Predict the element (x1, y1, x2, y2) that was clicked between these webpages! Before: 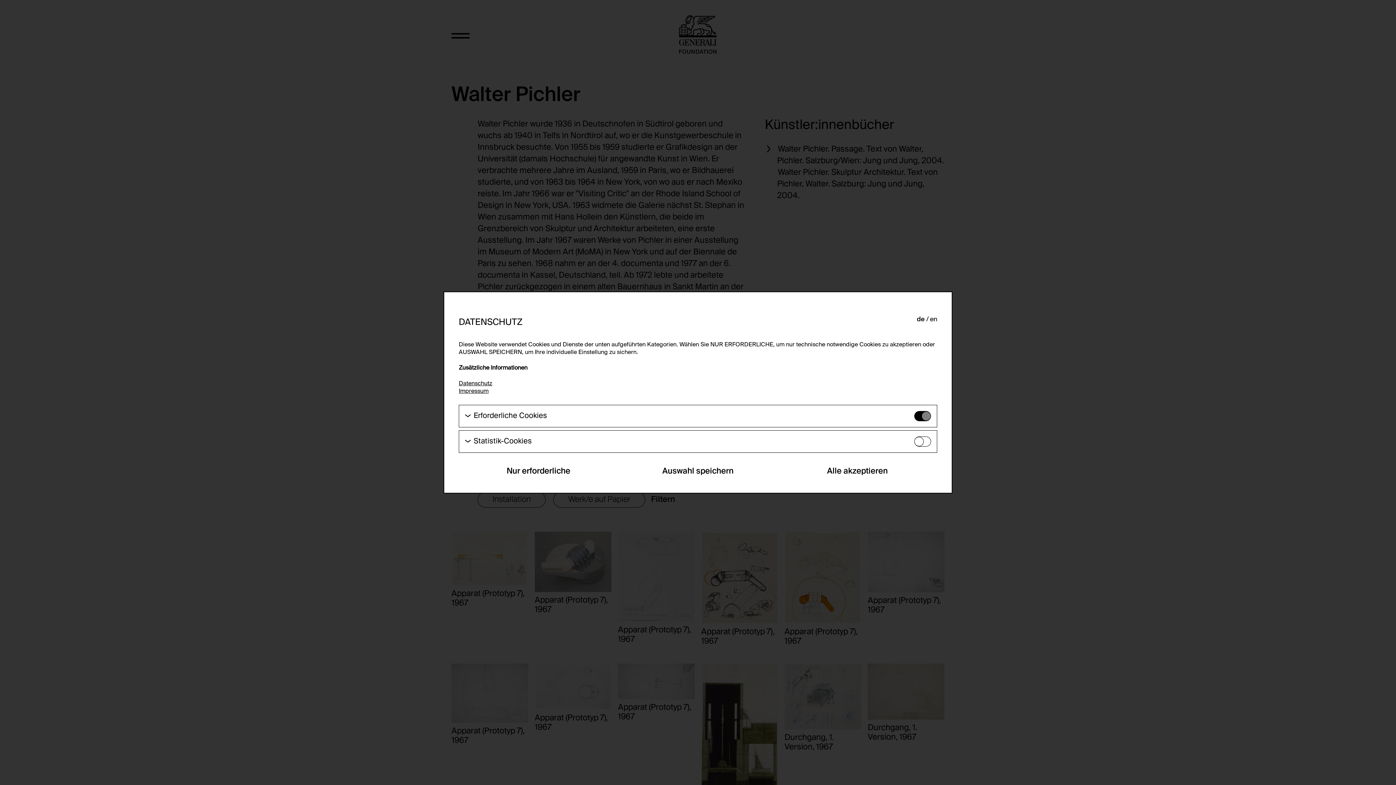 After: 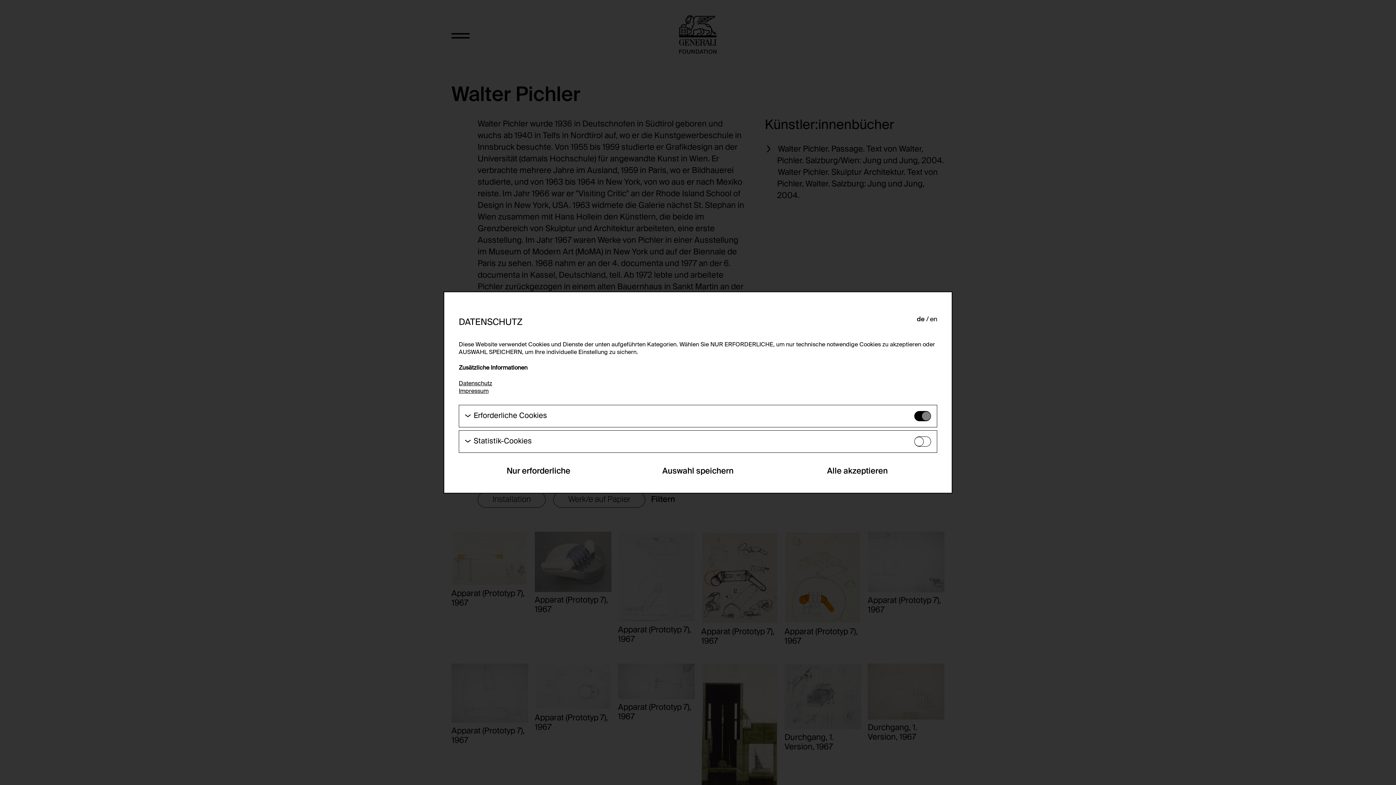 Action: bbox: (917, 315, 925, 325) label: de